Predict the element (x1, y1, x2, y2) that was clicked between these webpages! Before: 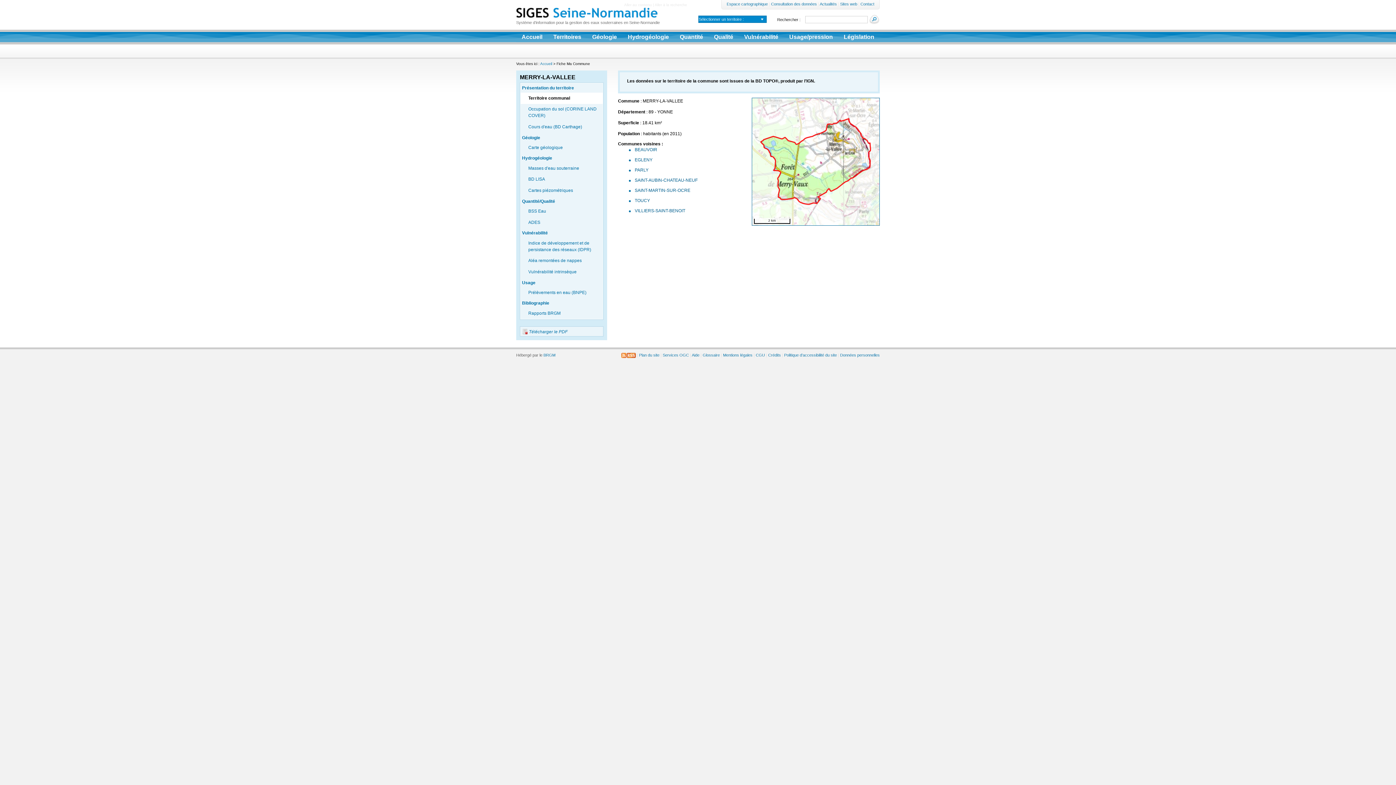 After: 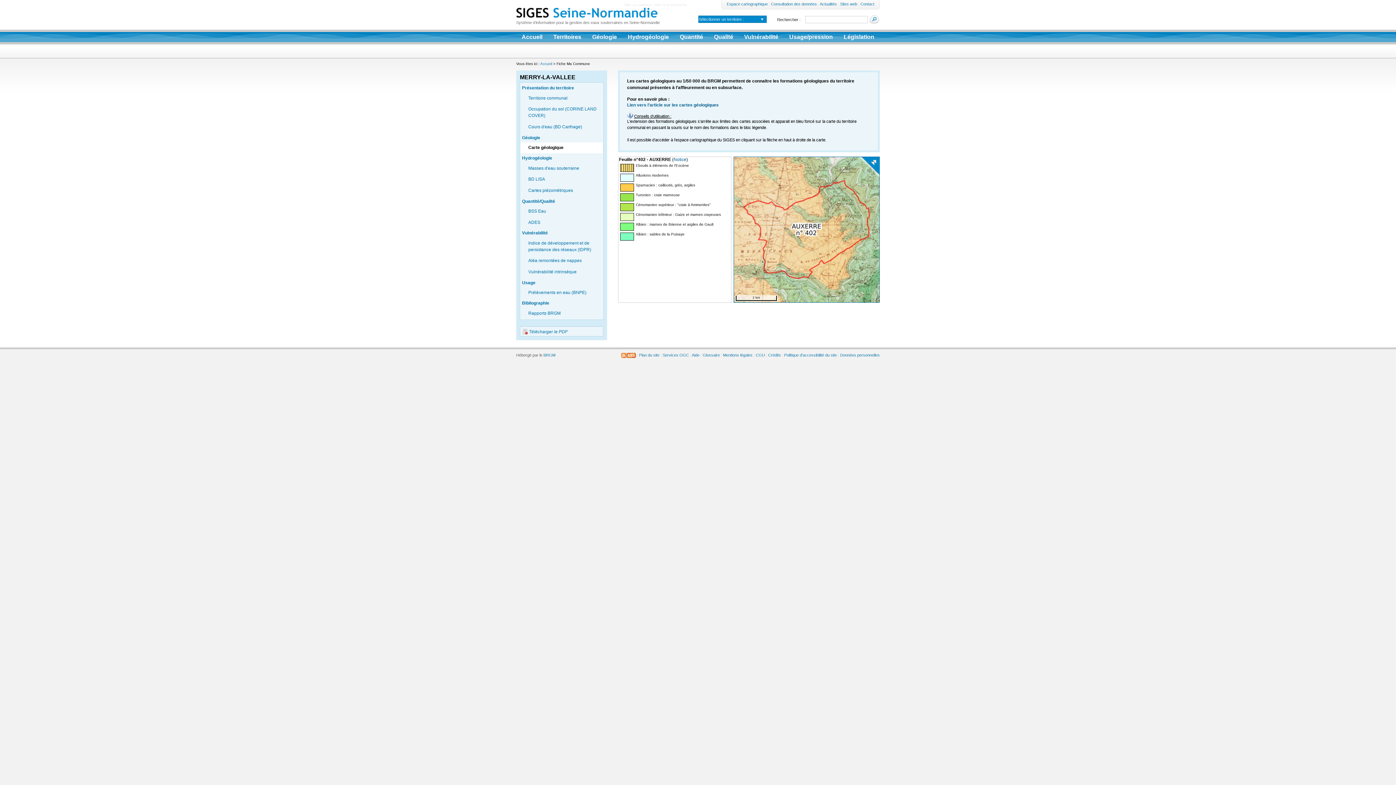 Action: bbox: (528, 143, 601, 152) label: Carte géologique